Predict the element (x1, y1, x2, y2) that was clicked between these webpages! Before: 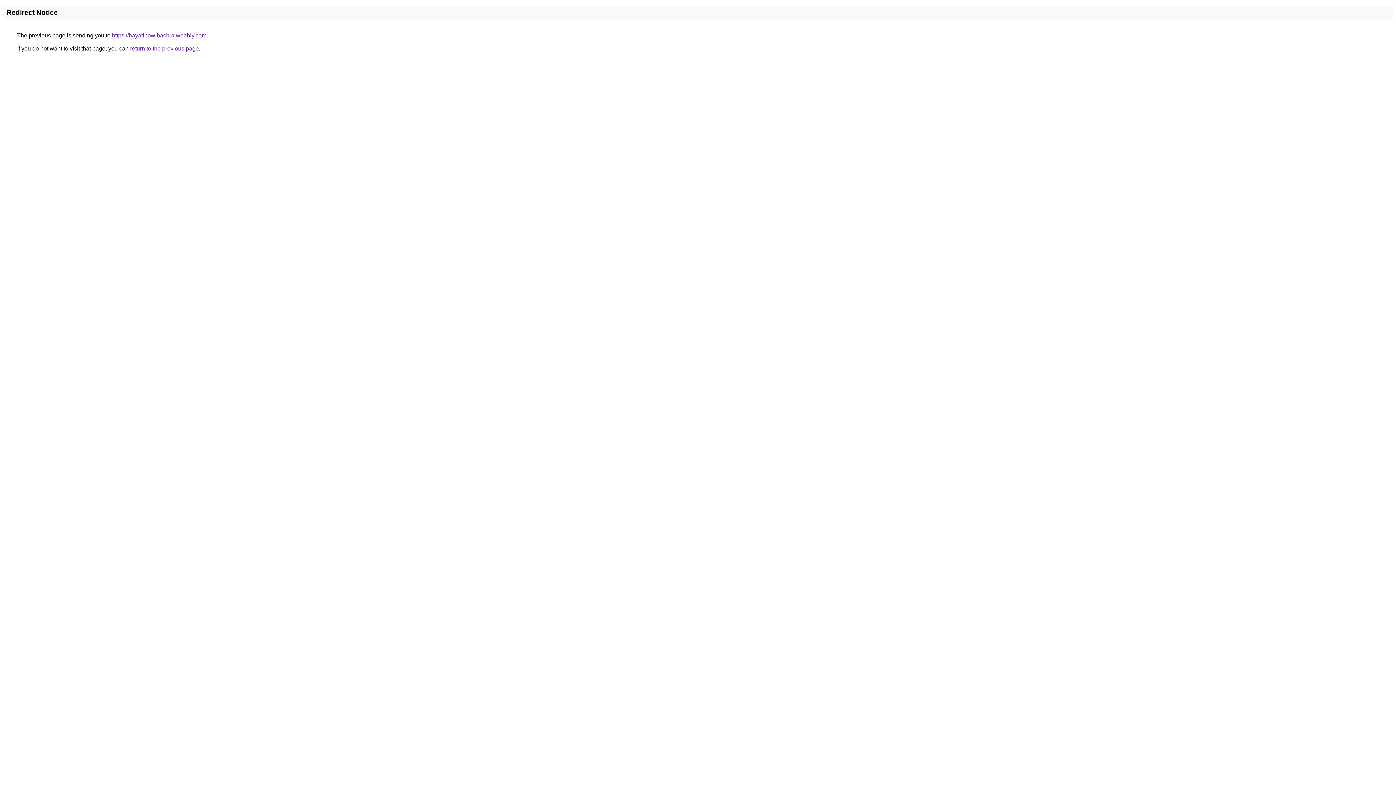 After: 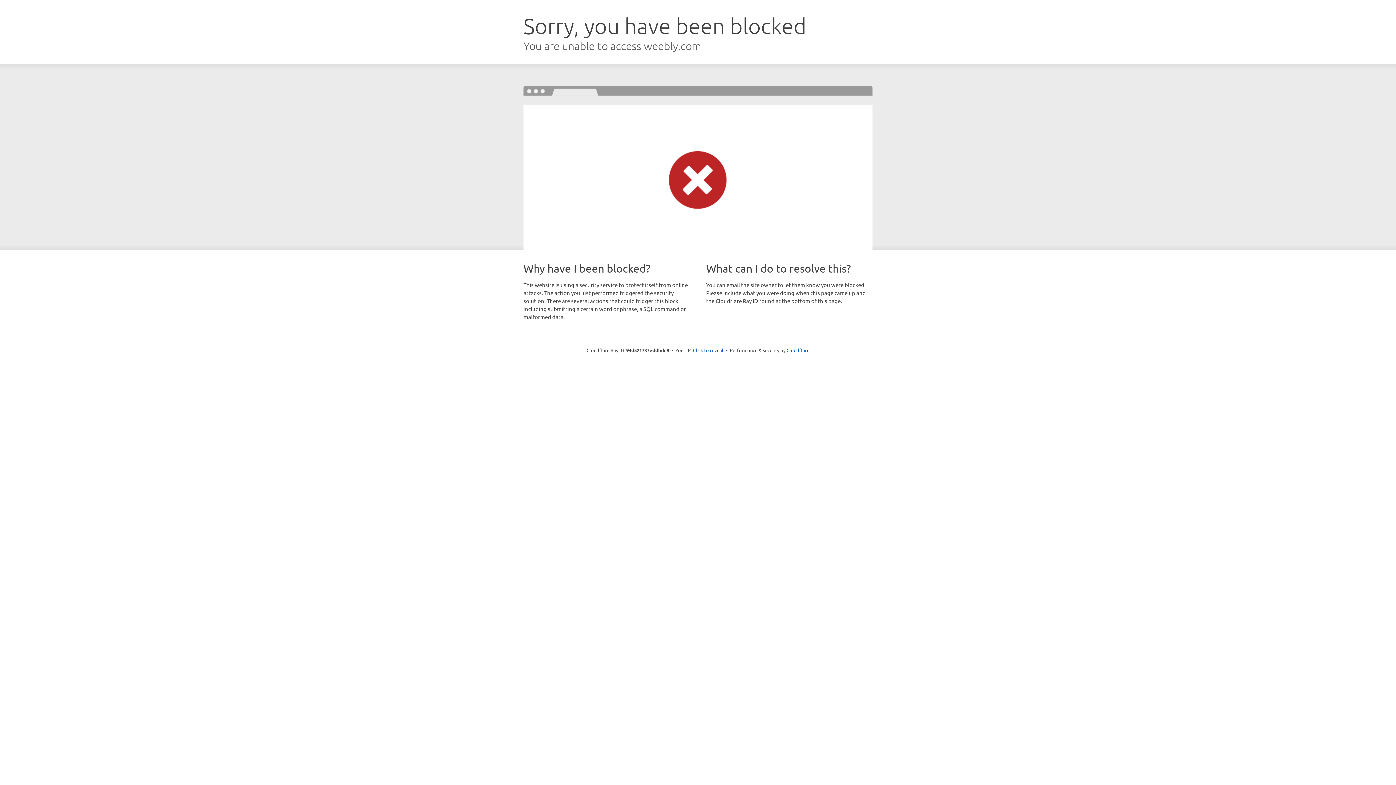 Action: label: https://hayatihowibachra.weebly.com bbox: (112, 32, 206, 38)